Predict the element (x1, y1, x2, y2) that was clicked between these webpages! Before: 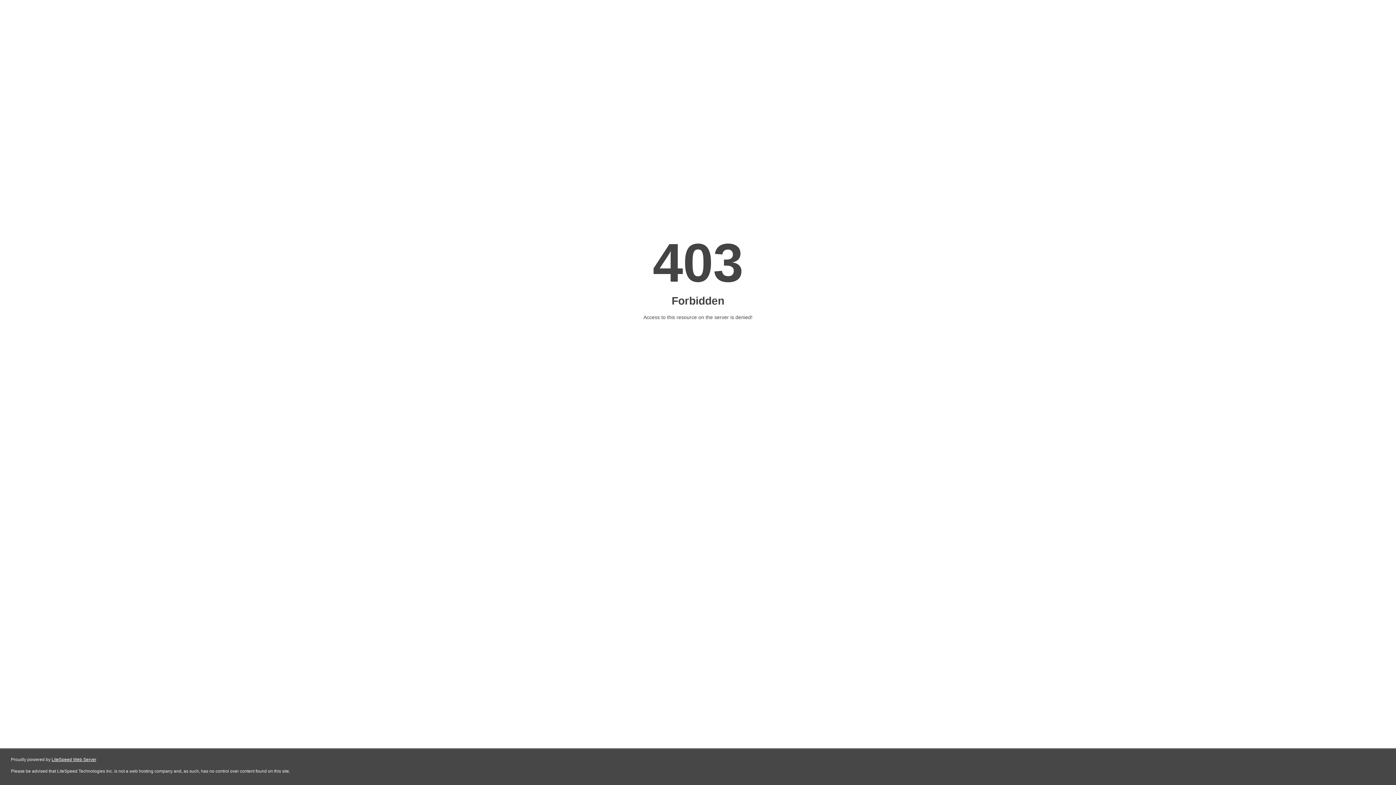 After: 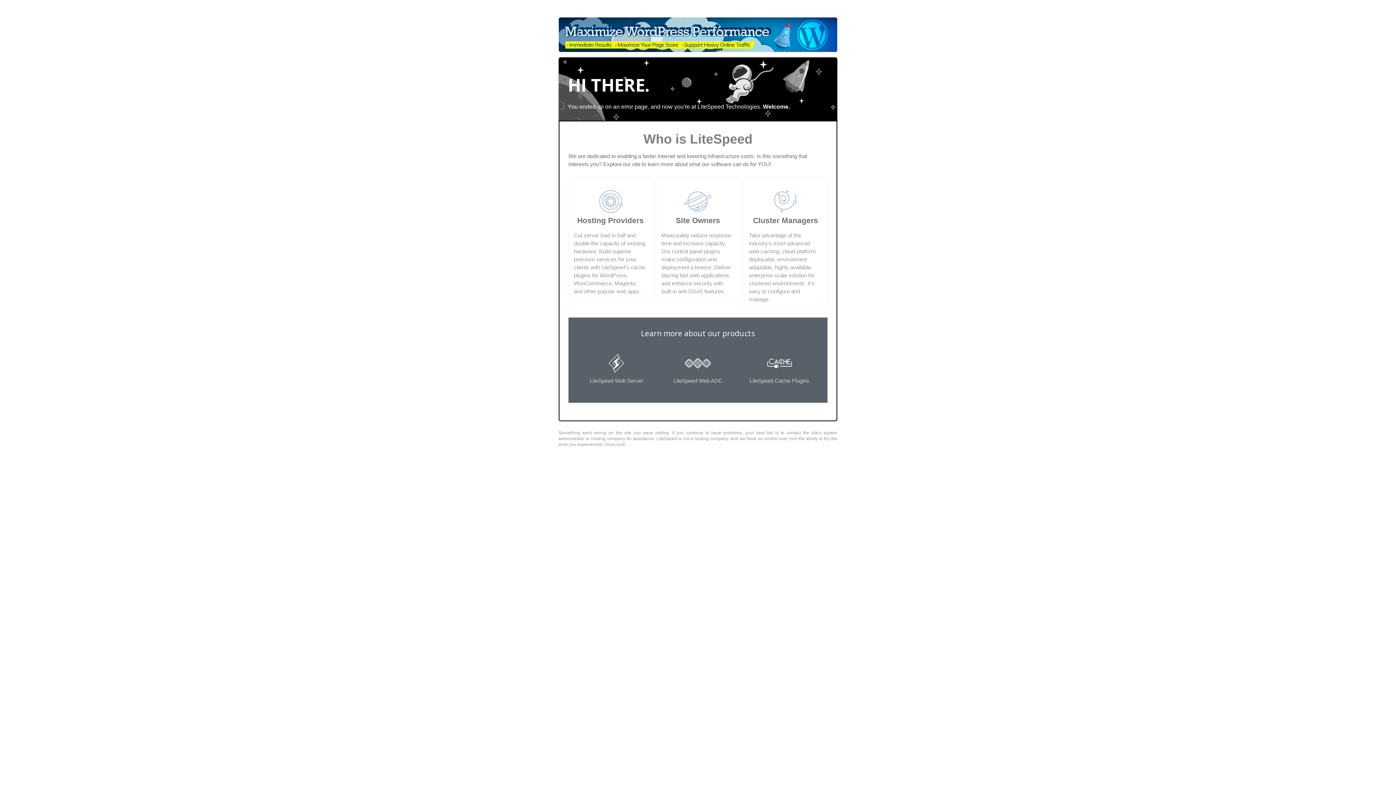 Action: bbox: (51, 757, 96, 762) label: LiteSpeed Web Server